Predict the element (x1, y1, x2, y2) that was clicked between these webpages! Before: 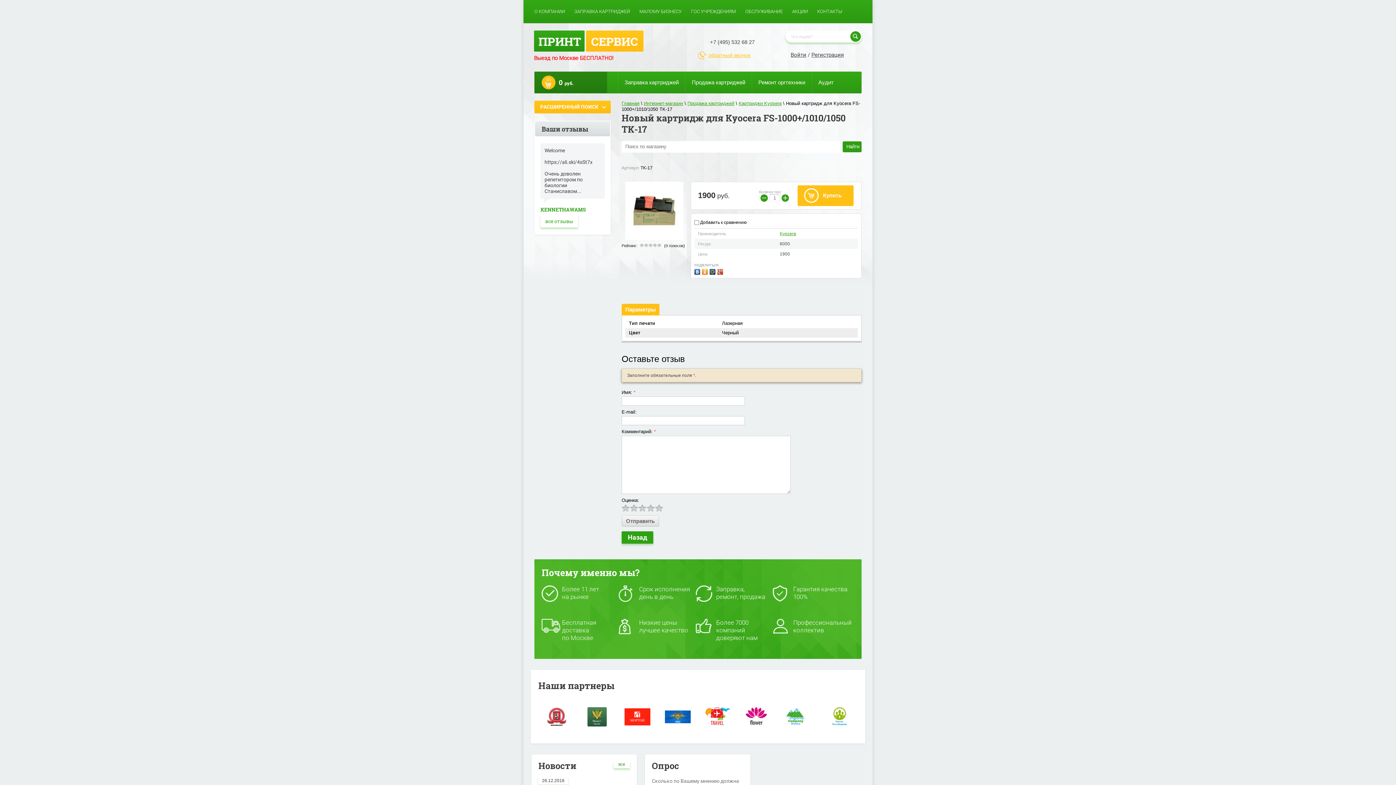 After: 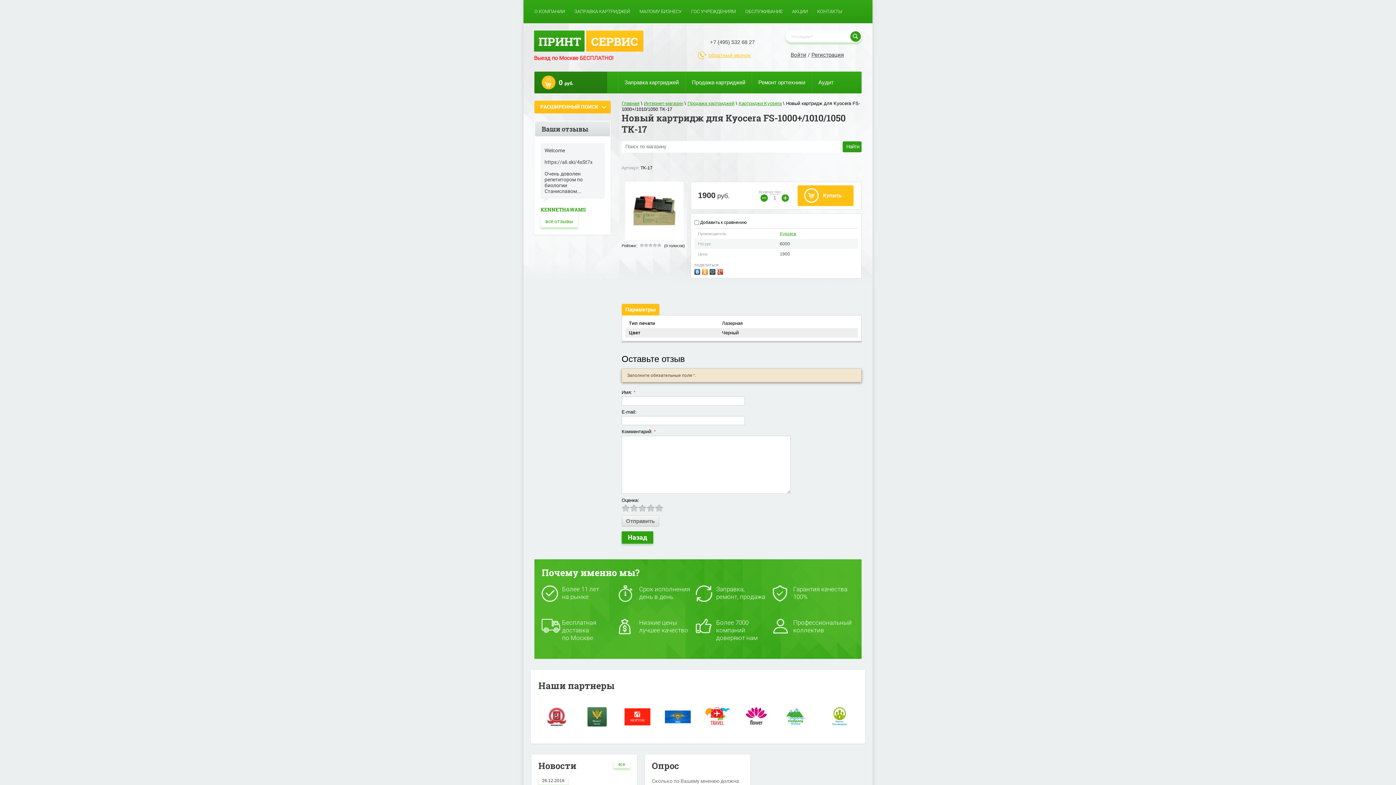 Action: bbox: (760, 194, 768, 201) label: −